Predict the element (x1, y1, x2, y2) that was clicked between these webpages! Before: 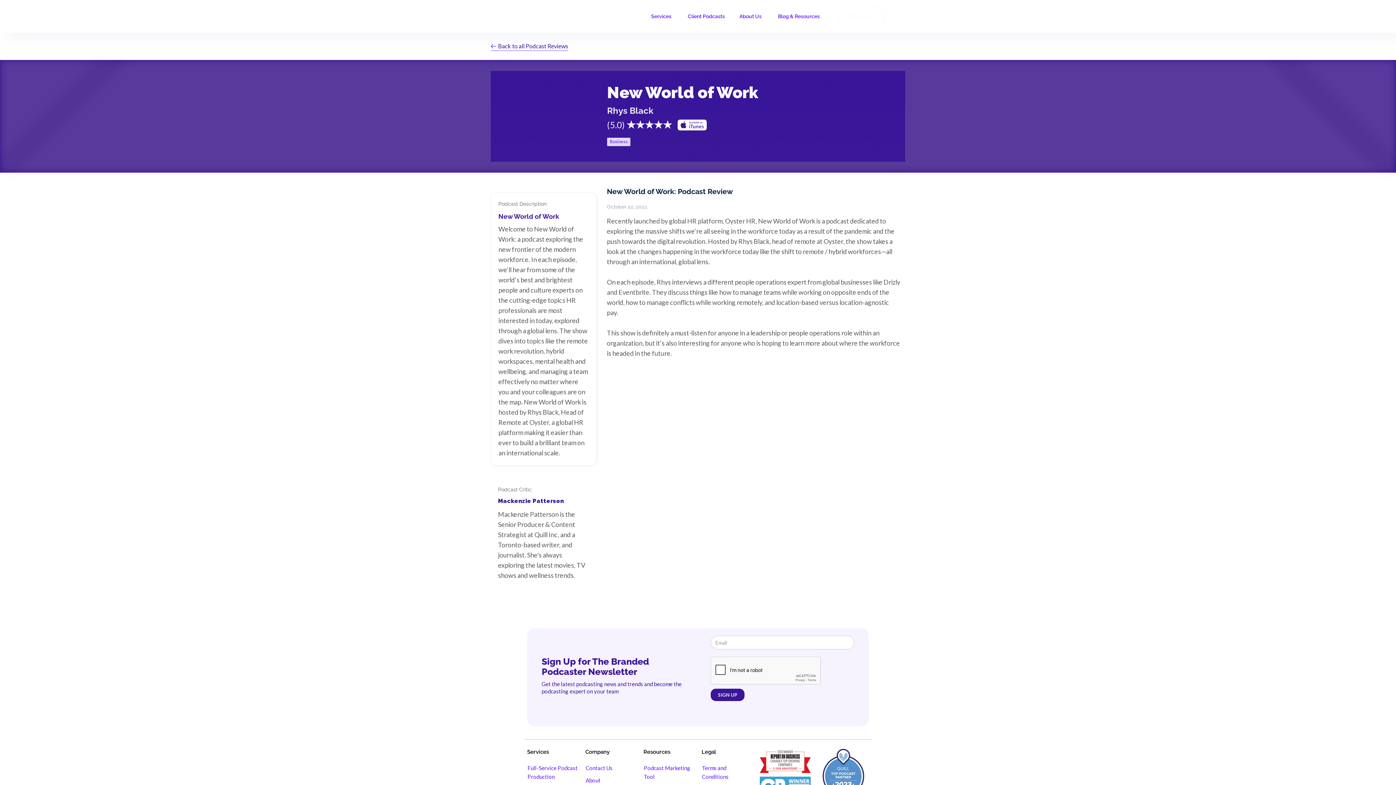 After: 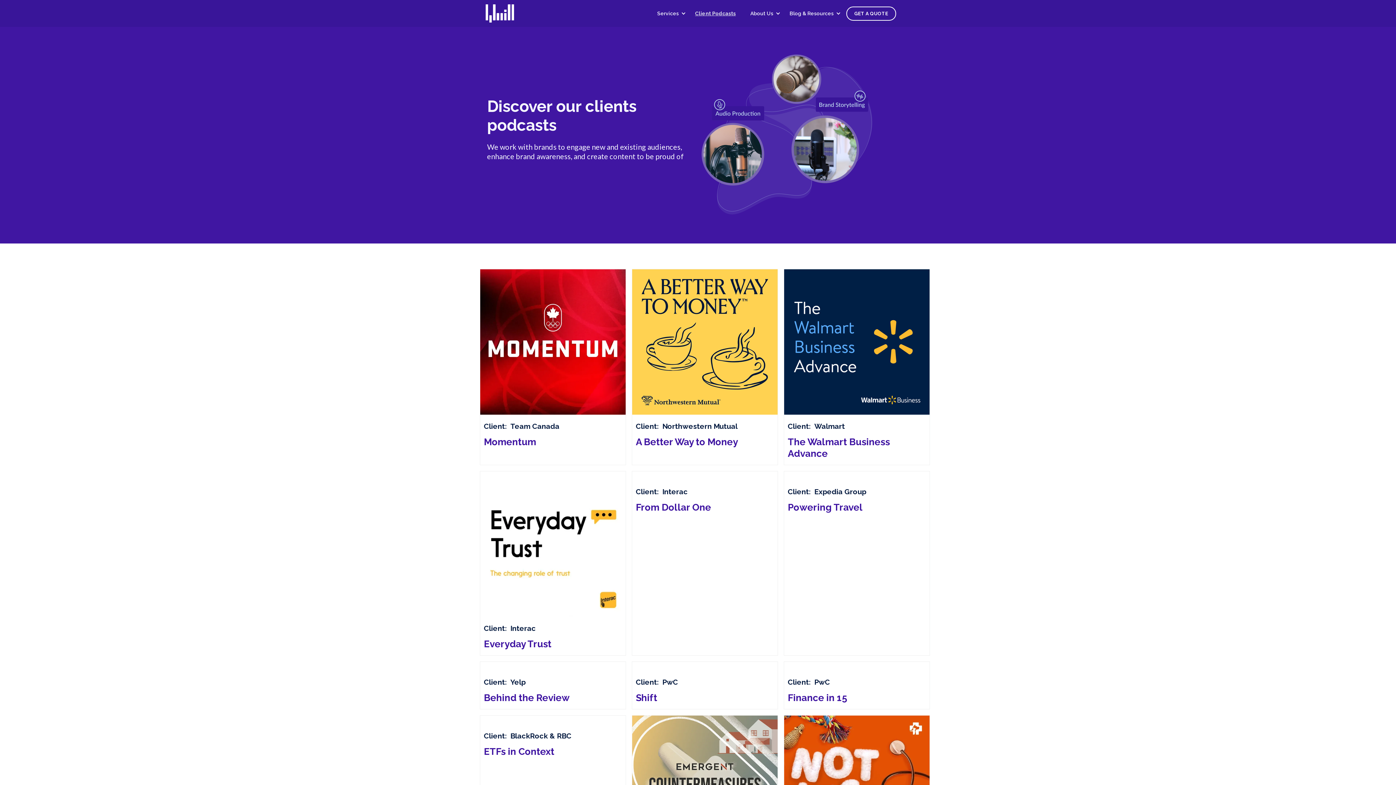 Action: bbox: (680, 4, 732, 28) label: Client Podcasts